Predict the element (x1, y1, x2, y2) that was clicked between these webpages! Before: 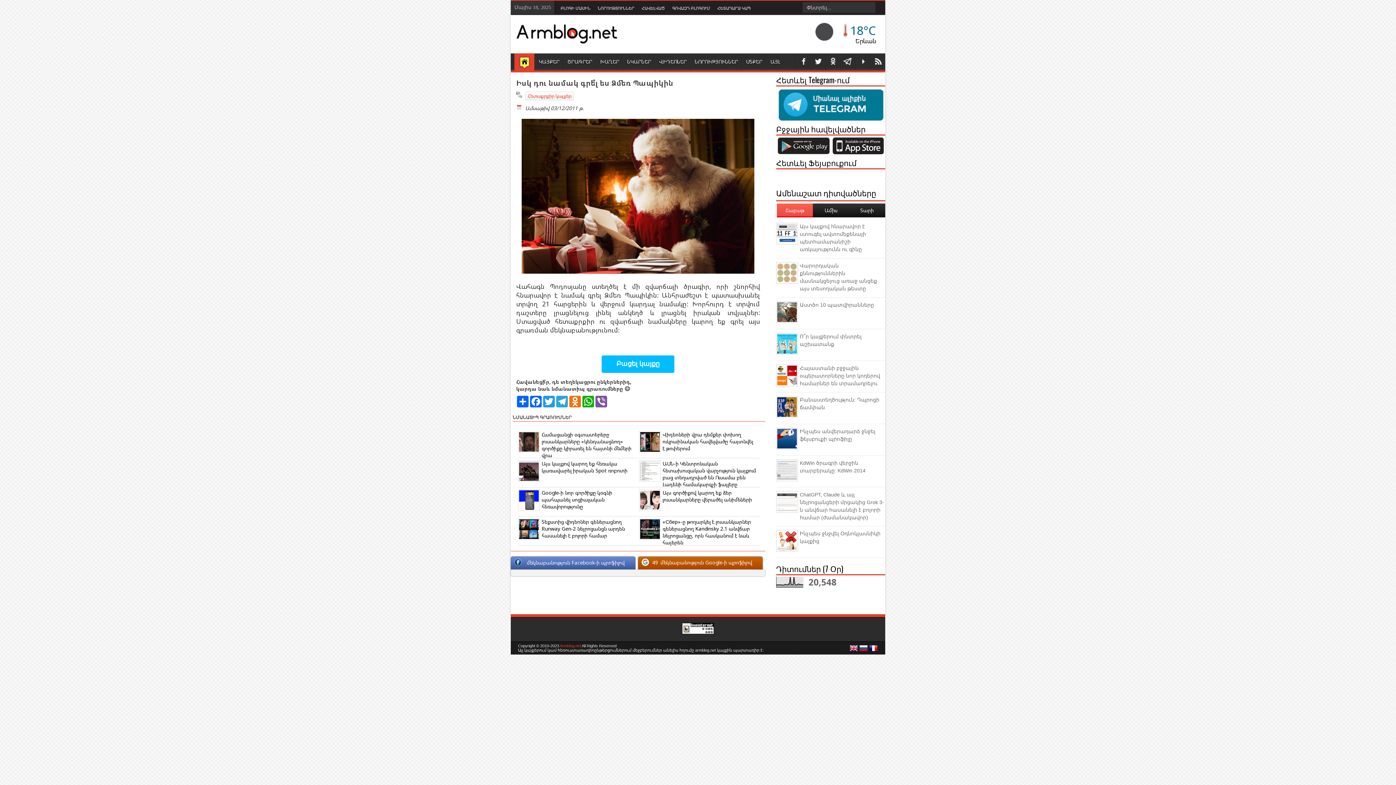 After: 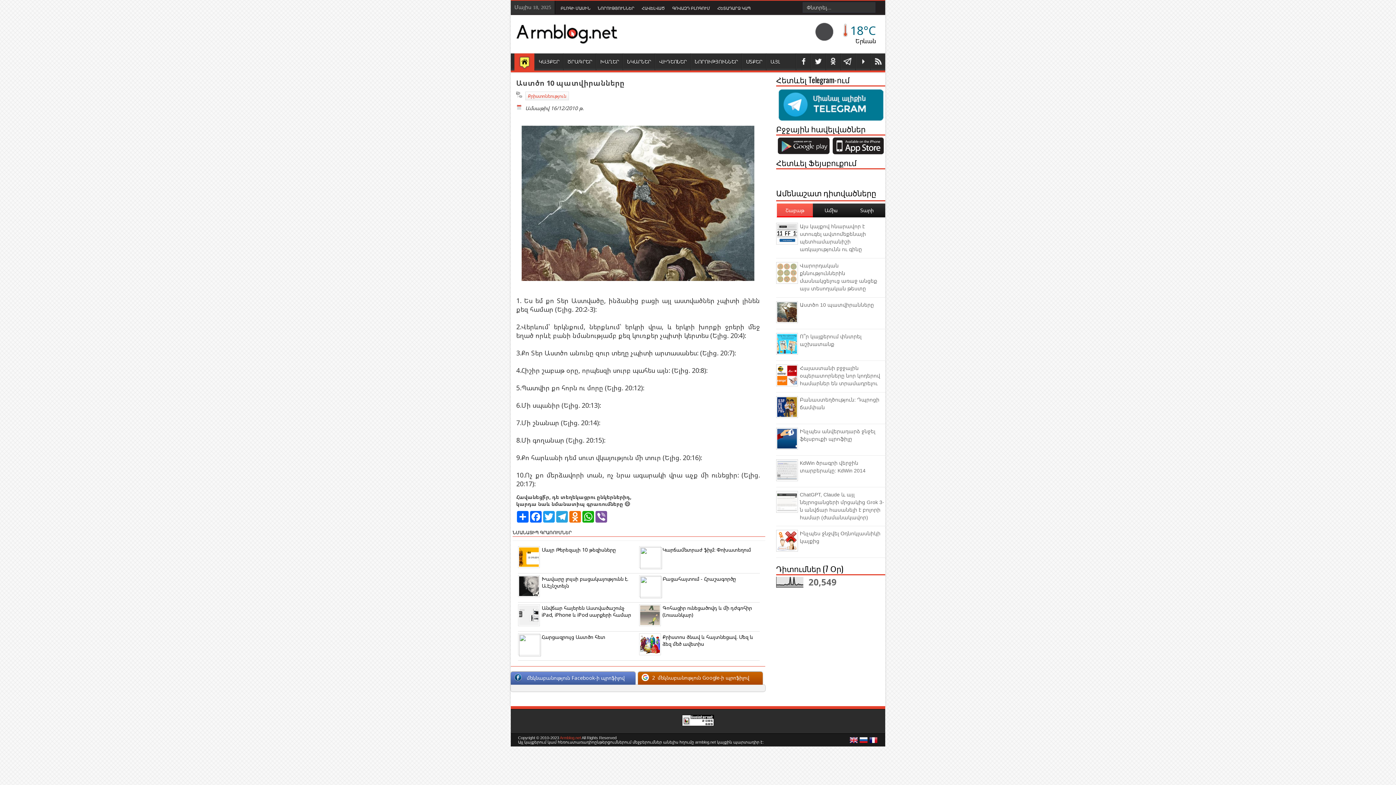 Action: bbox: (800, 302, 874, 307) label: Աստծո 10 պատվիրանները